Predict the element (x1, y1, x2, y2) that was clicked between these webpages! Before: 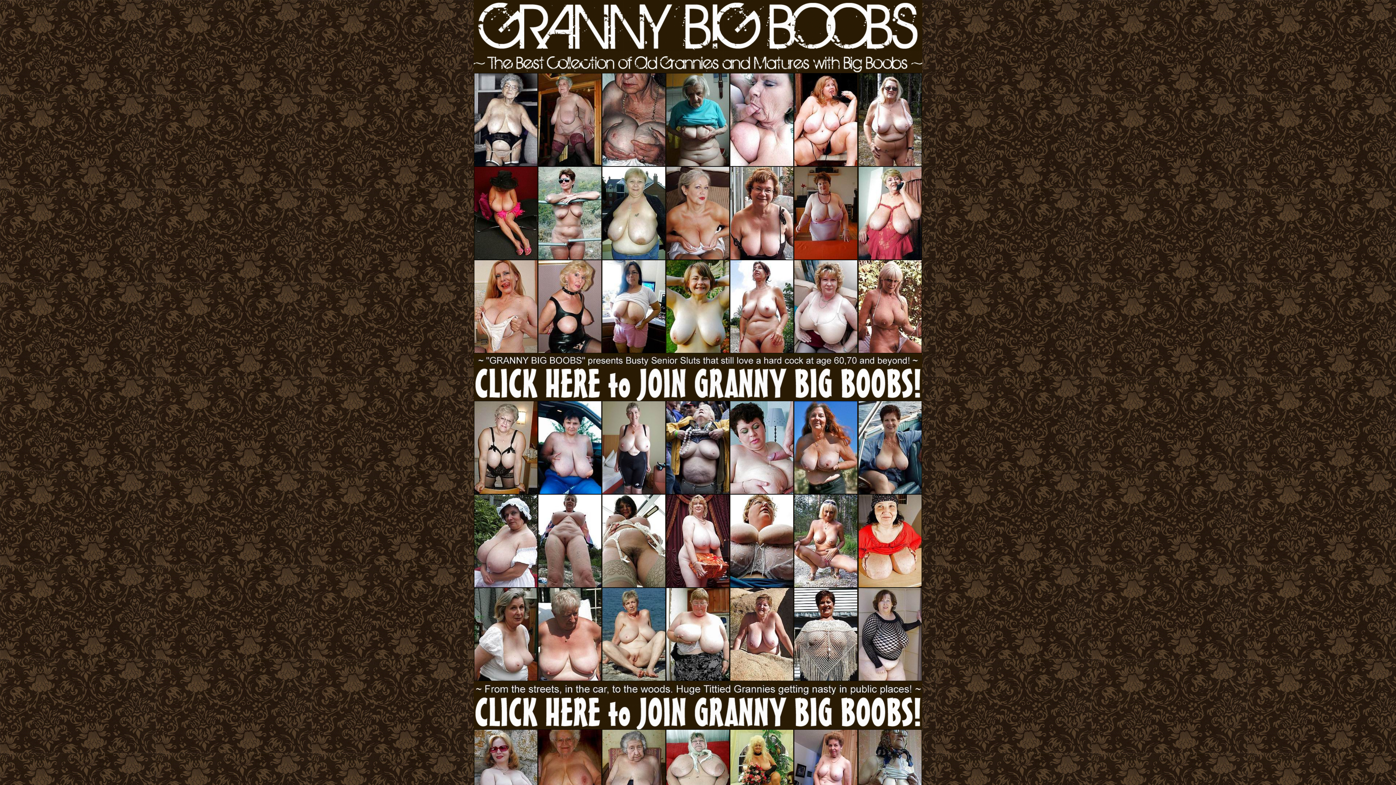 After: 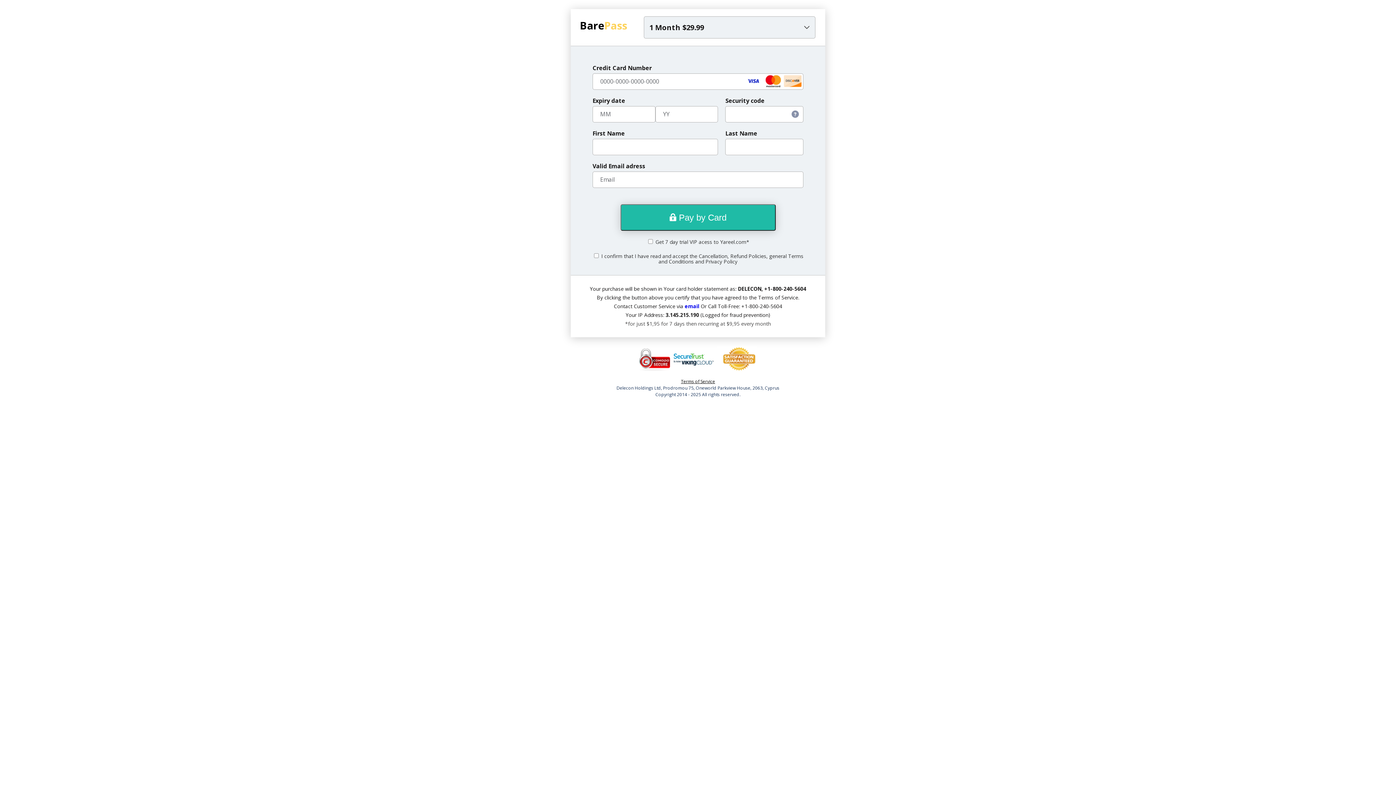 Action: bbox: (473, 392, 922, 403)